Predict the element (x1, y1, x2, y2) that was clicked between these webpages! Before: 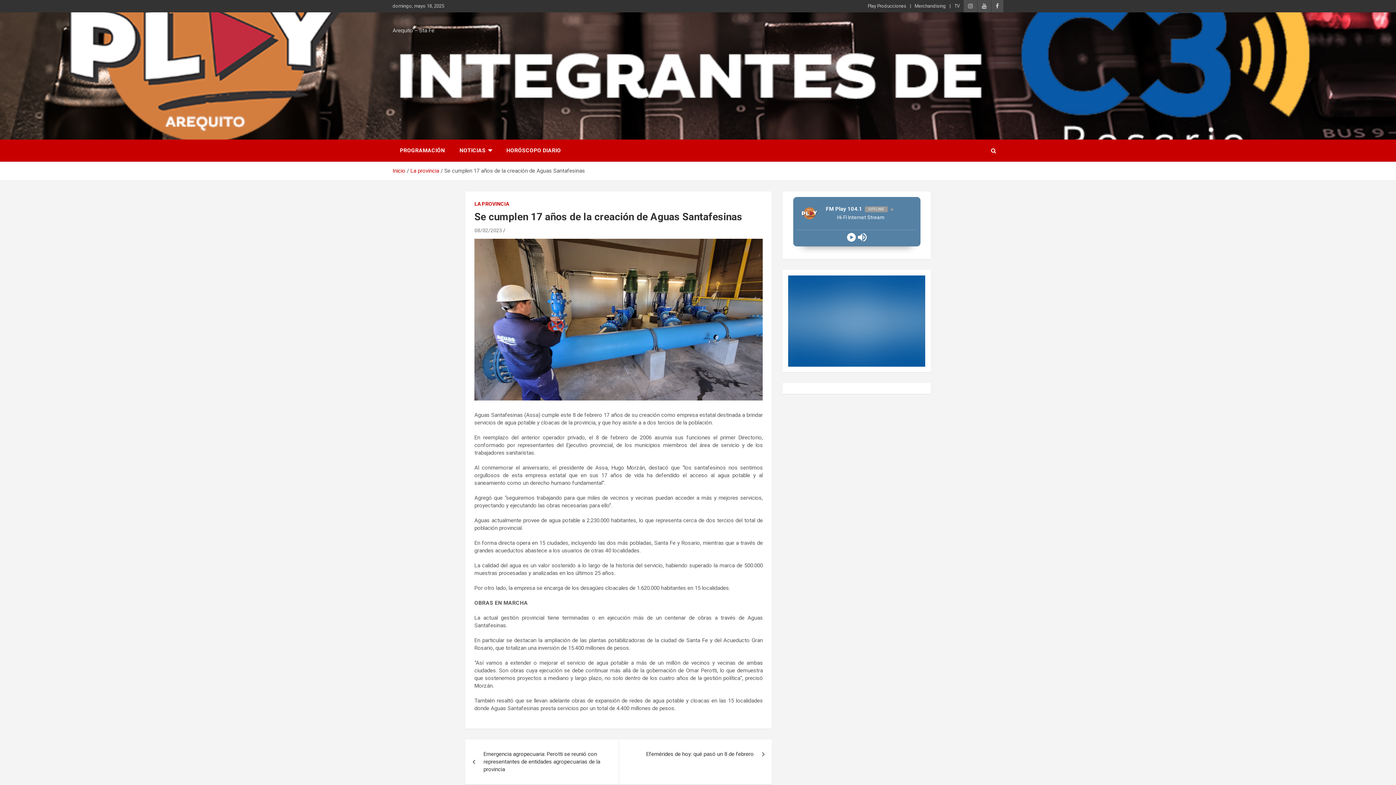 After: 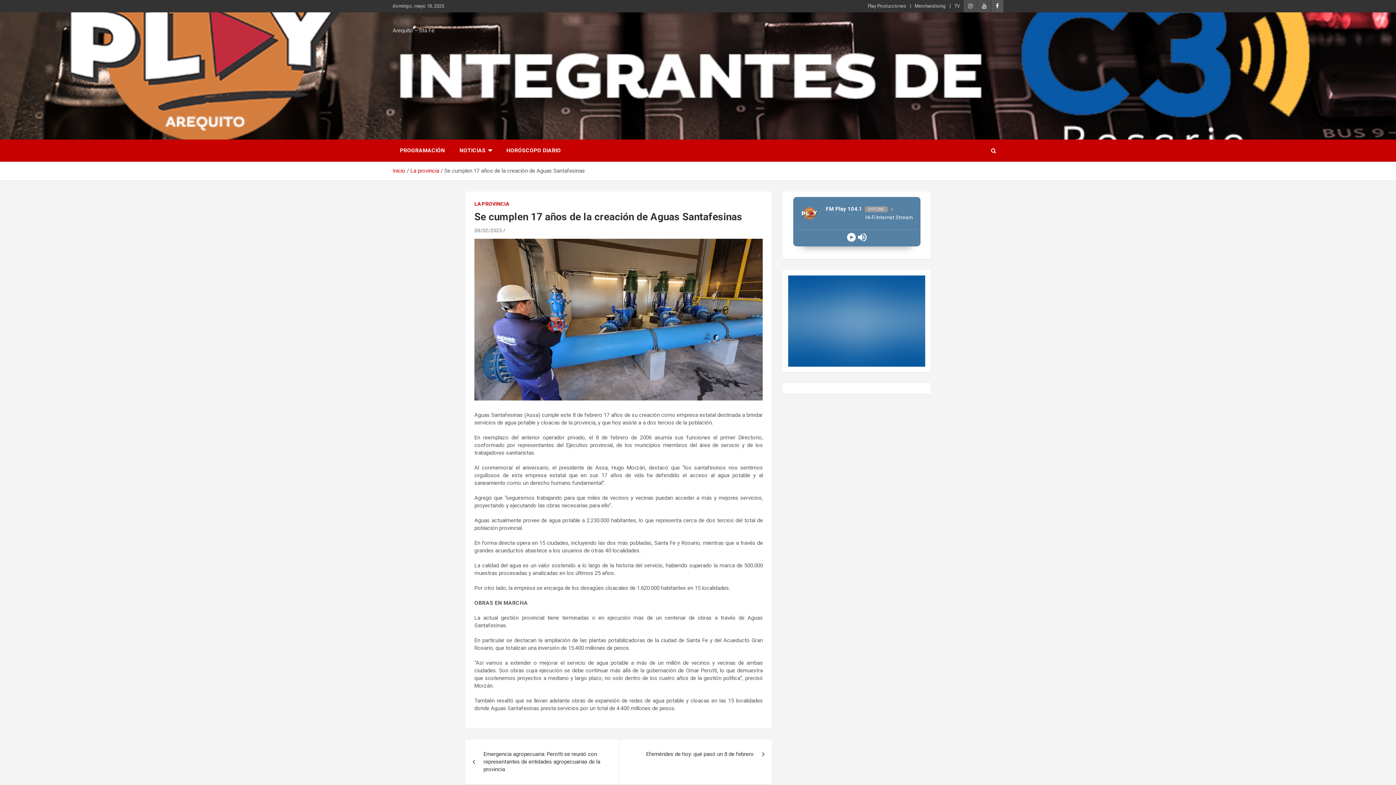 Action: bbox: (991, 0, 1003, 12)